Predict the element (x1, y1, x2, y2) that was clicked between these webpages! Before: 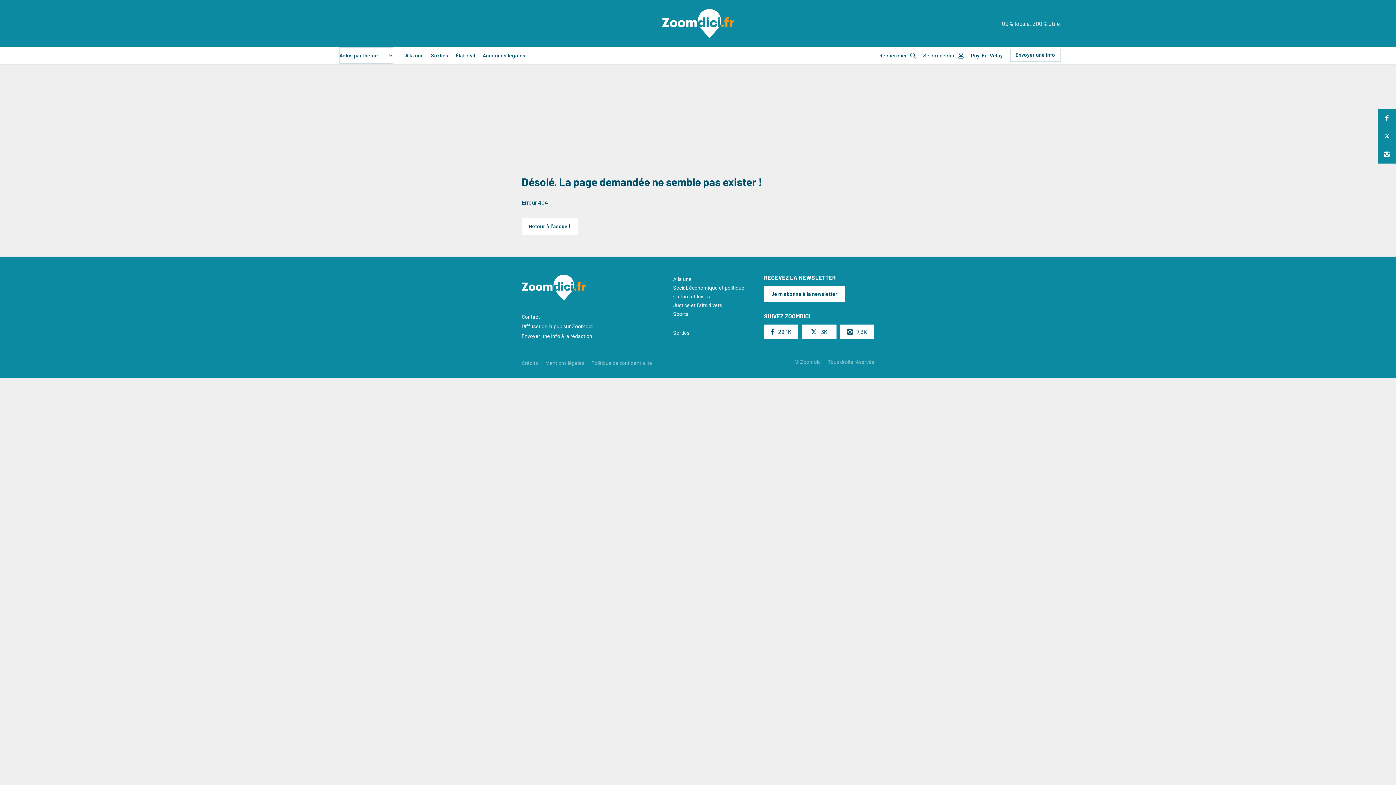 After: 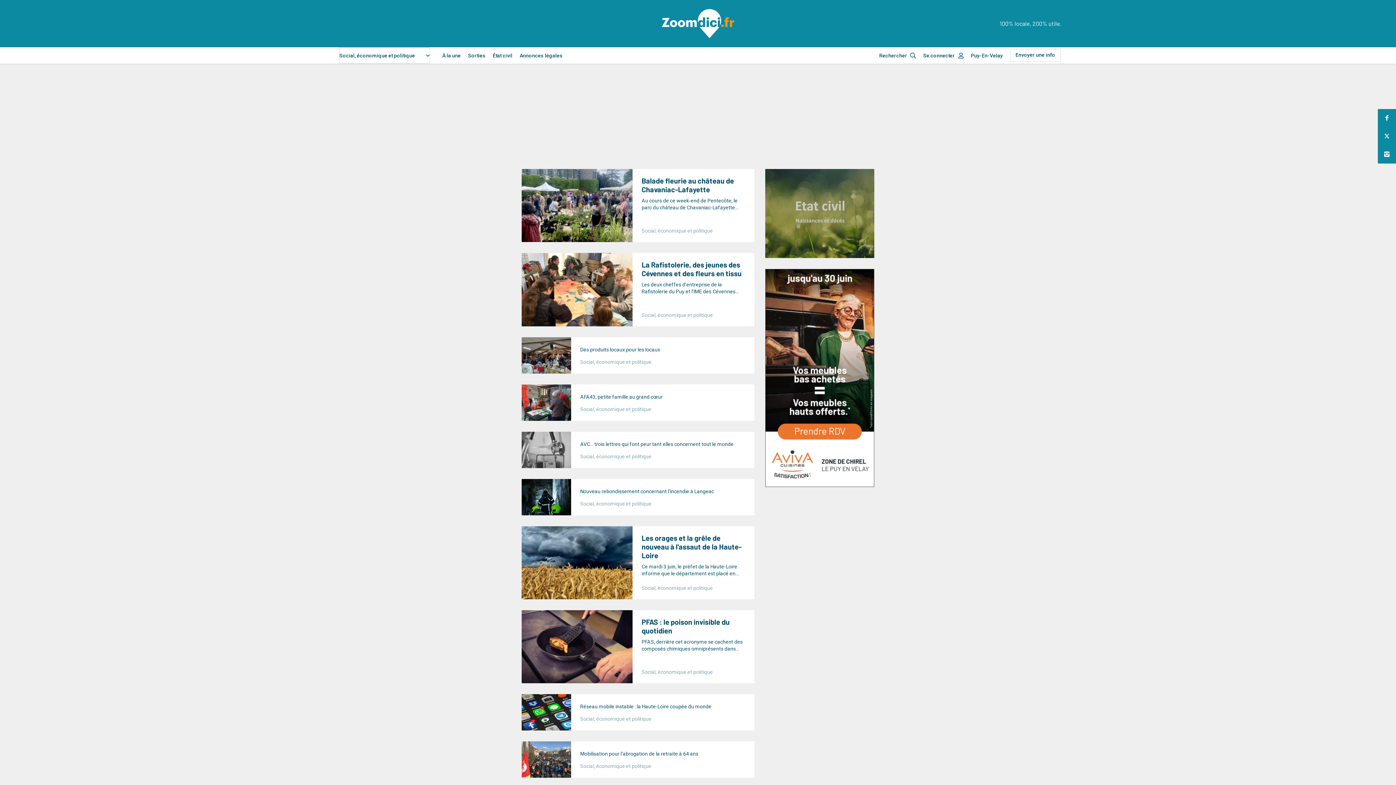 Action: bbox: (673, 285, 744, 290) label: Social, économique et politique